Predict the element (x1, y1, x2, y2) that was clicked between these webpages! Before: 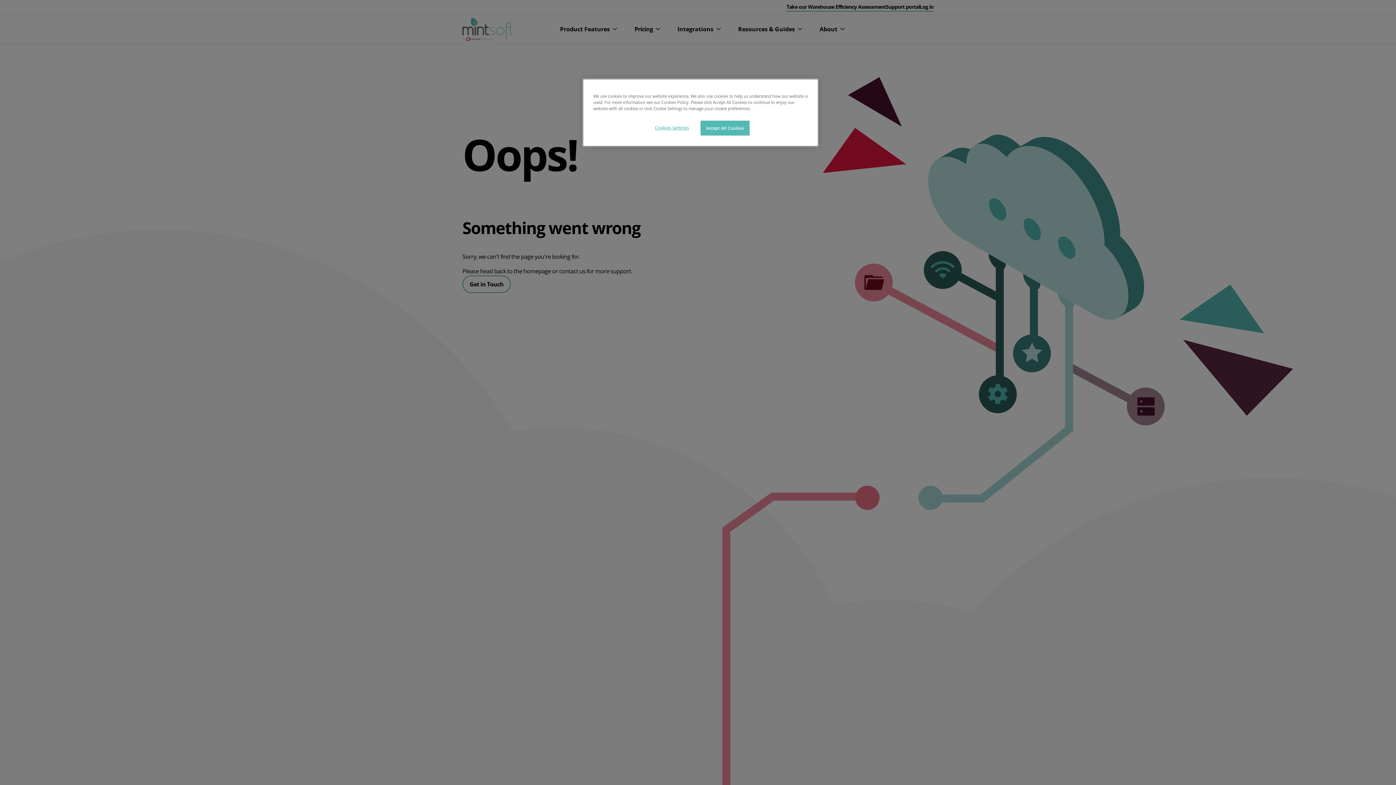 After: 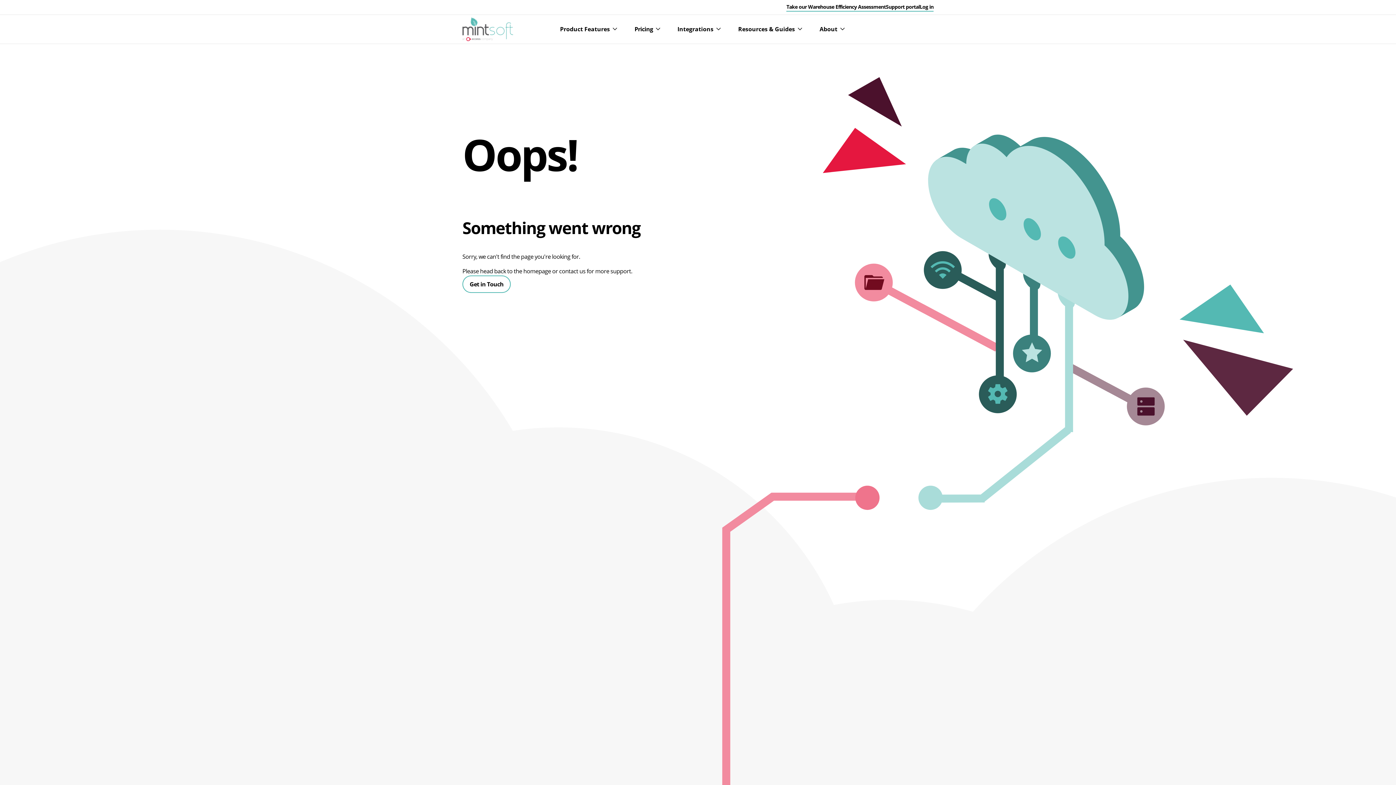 Action: bbox: (700, 120, 749, 135) label: Accept All Cookies